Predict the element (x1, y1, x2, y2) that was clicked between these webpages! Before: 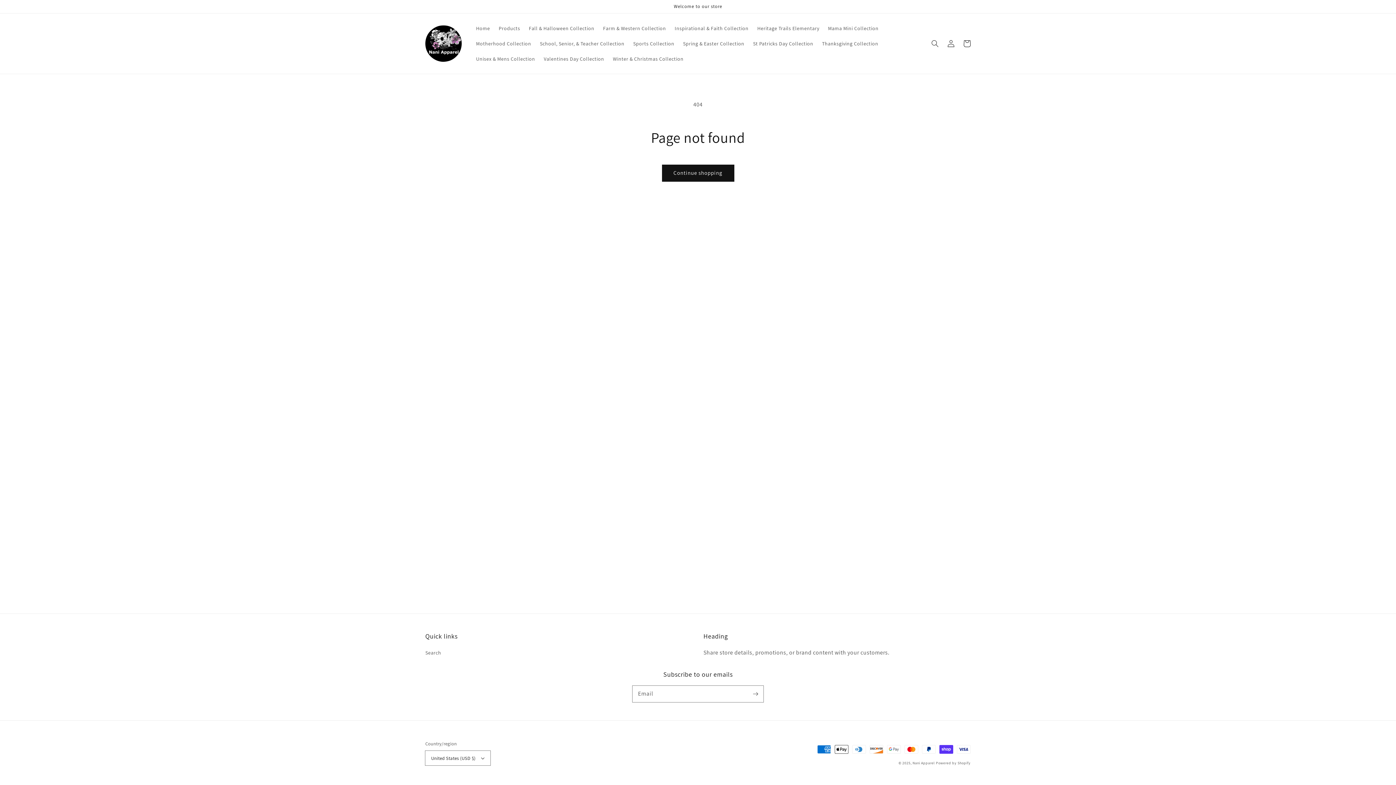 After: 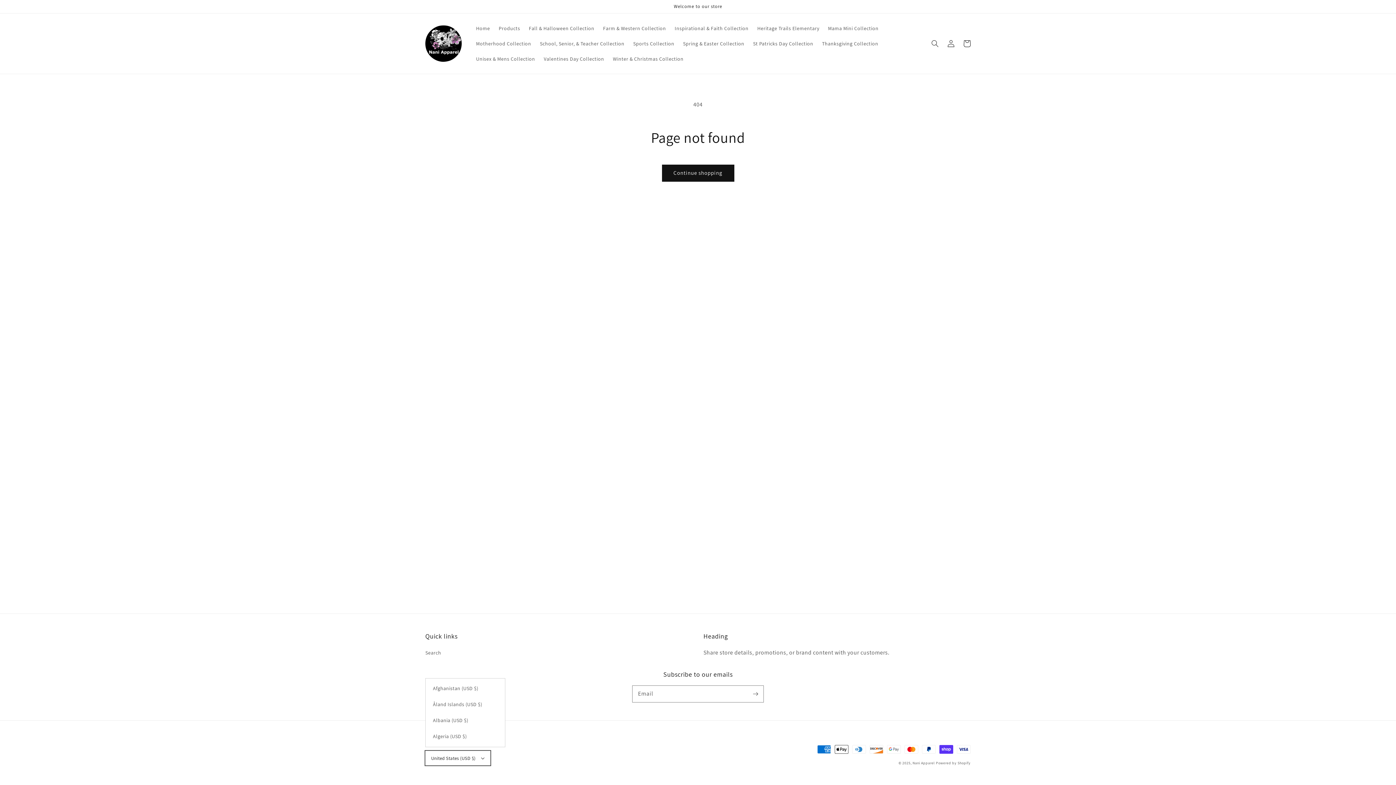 Action: label: United States (USD $) bbox: (425, 751, 490, 765)